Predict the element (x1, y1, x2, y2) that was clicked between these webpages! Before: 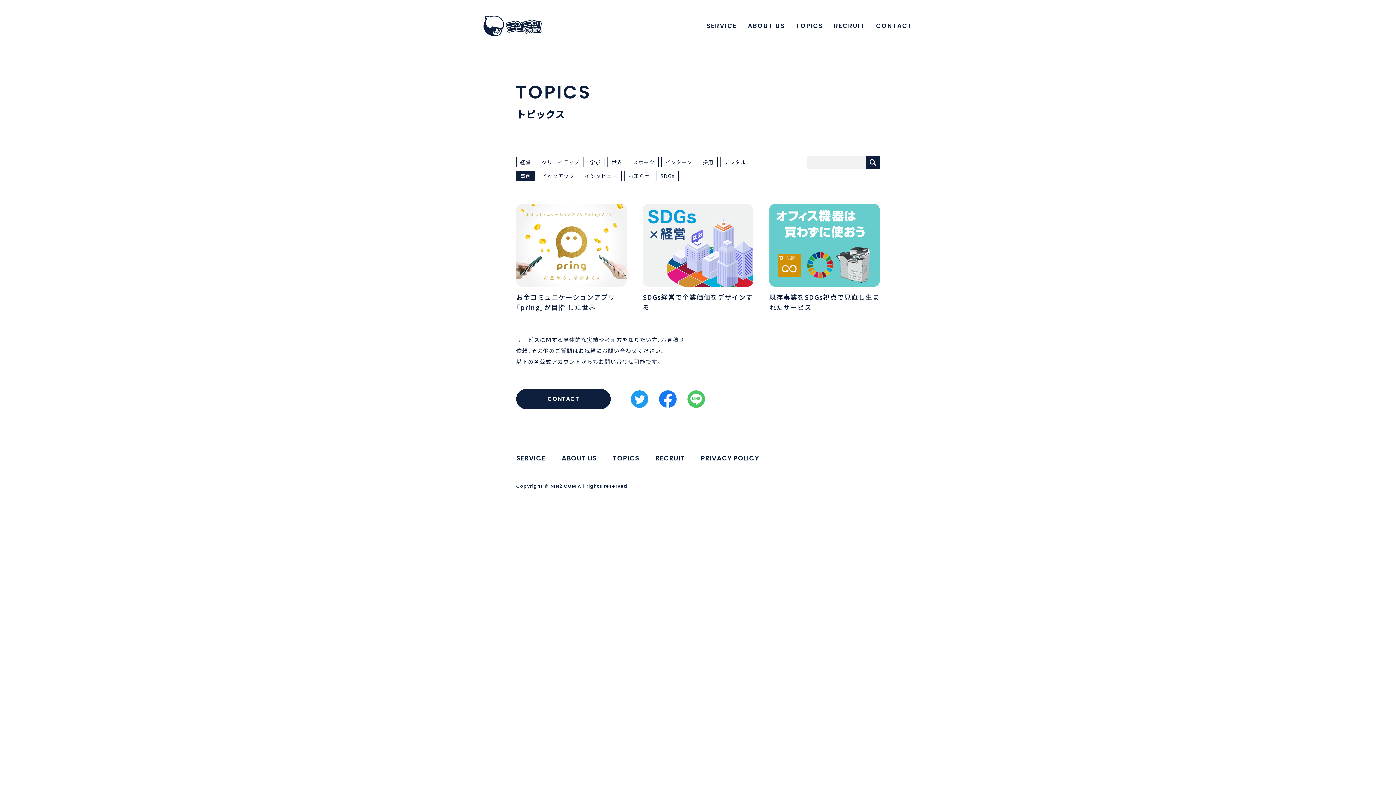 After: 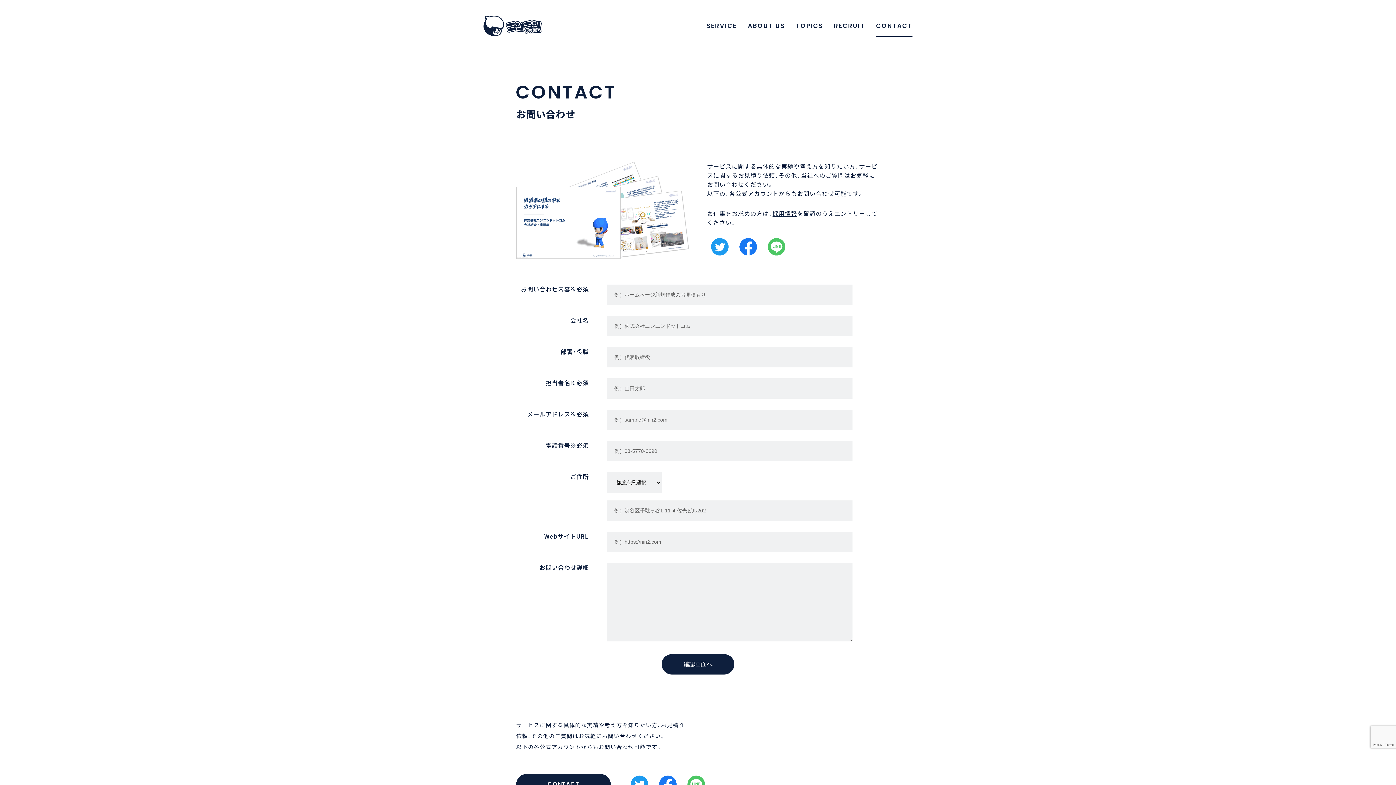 Action: label: CONTACT bbox: (516, 389, 610, 409)